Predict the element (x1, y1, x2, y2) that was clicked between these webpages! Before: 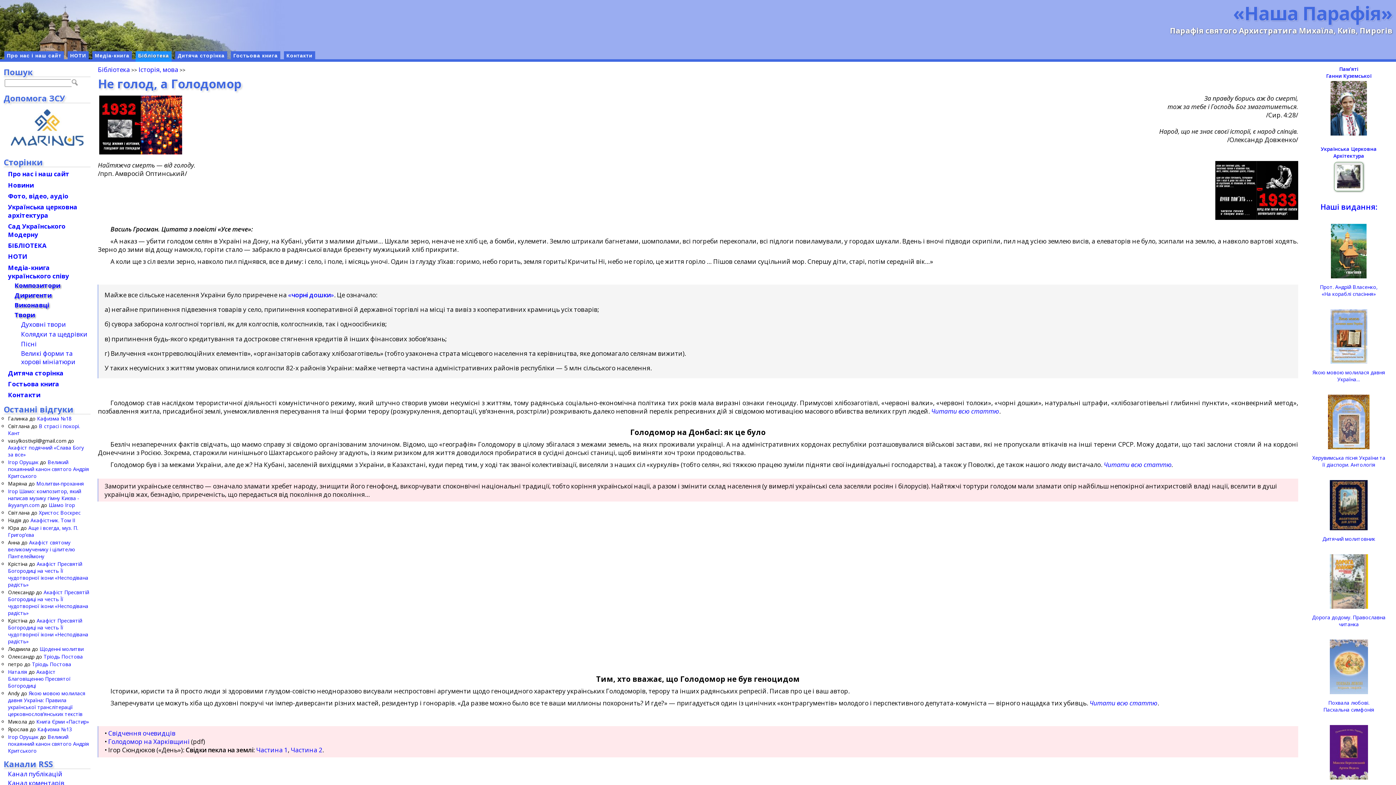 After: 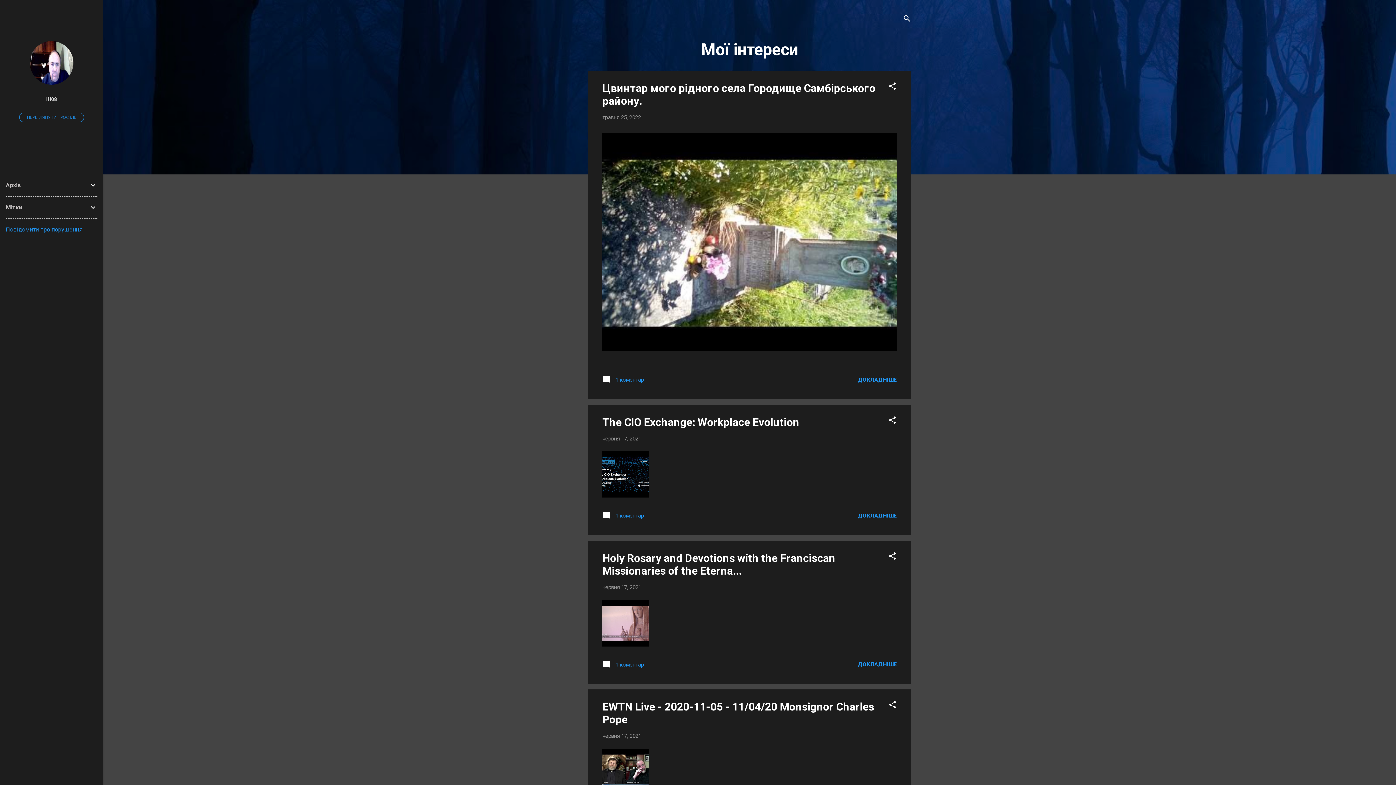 Action: label: Ігор Орущак bbox: (8, 733, 38, 740)